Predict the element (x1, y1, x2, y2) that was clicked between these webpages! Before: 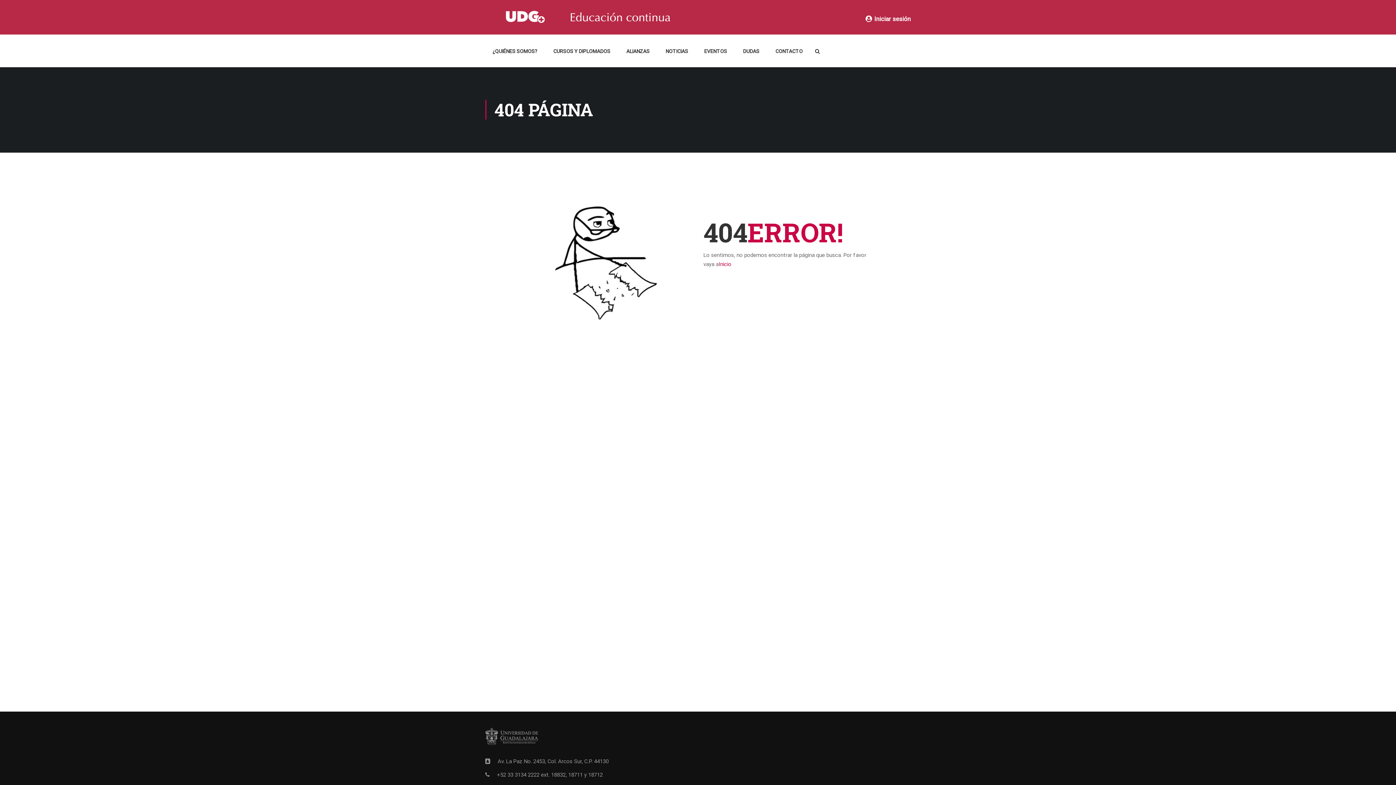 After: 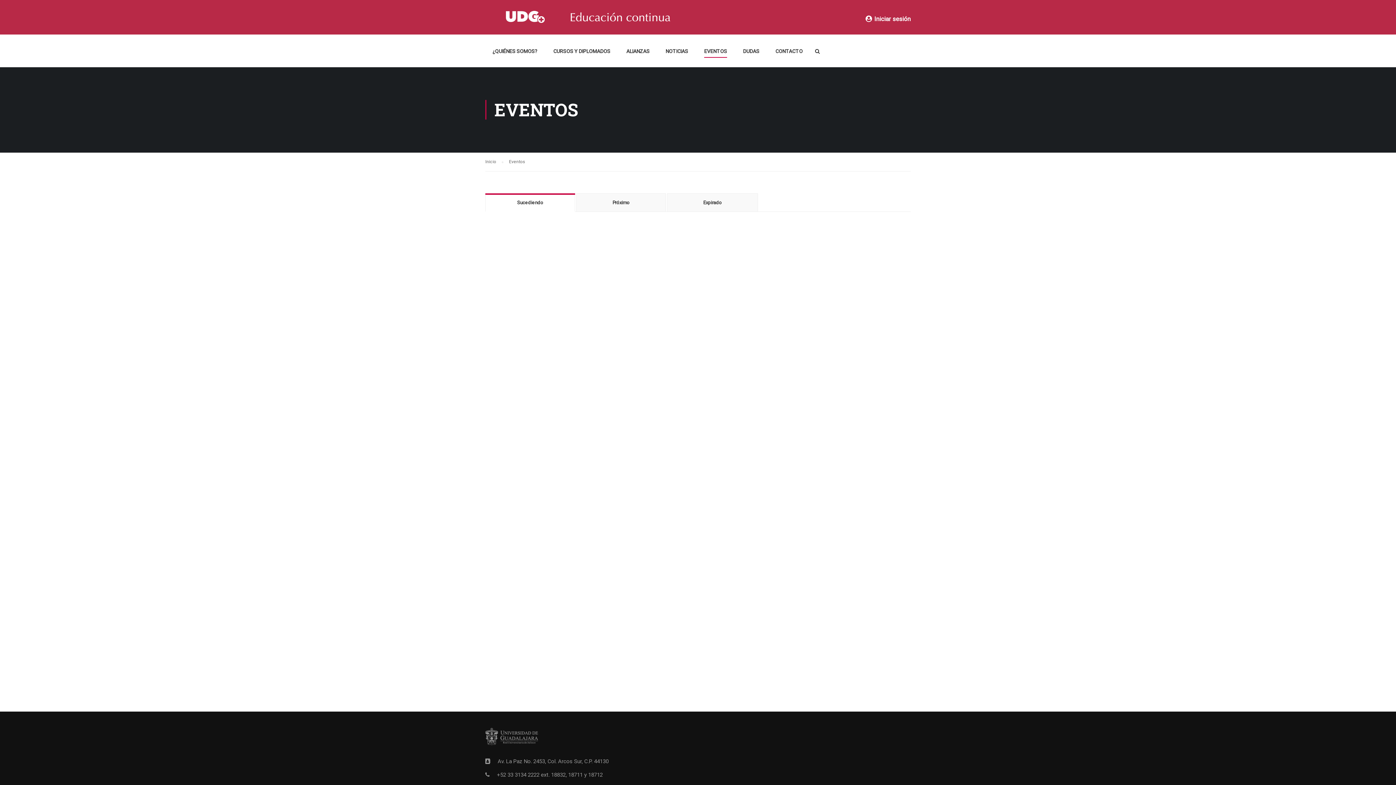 Action: bbox: (697, 43, 734, 65) label: EVENTOS